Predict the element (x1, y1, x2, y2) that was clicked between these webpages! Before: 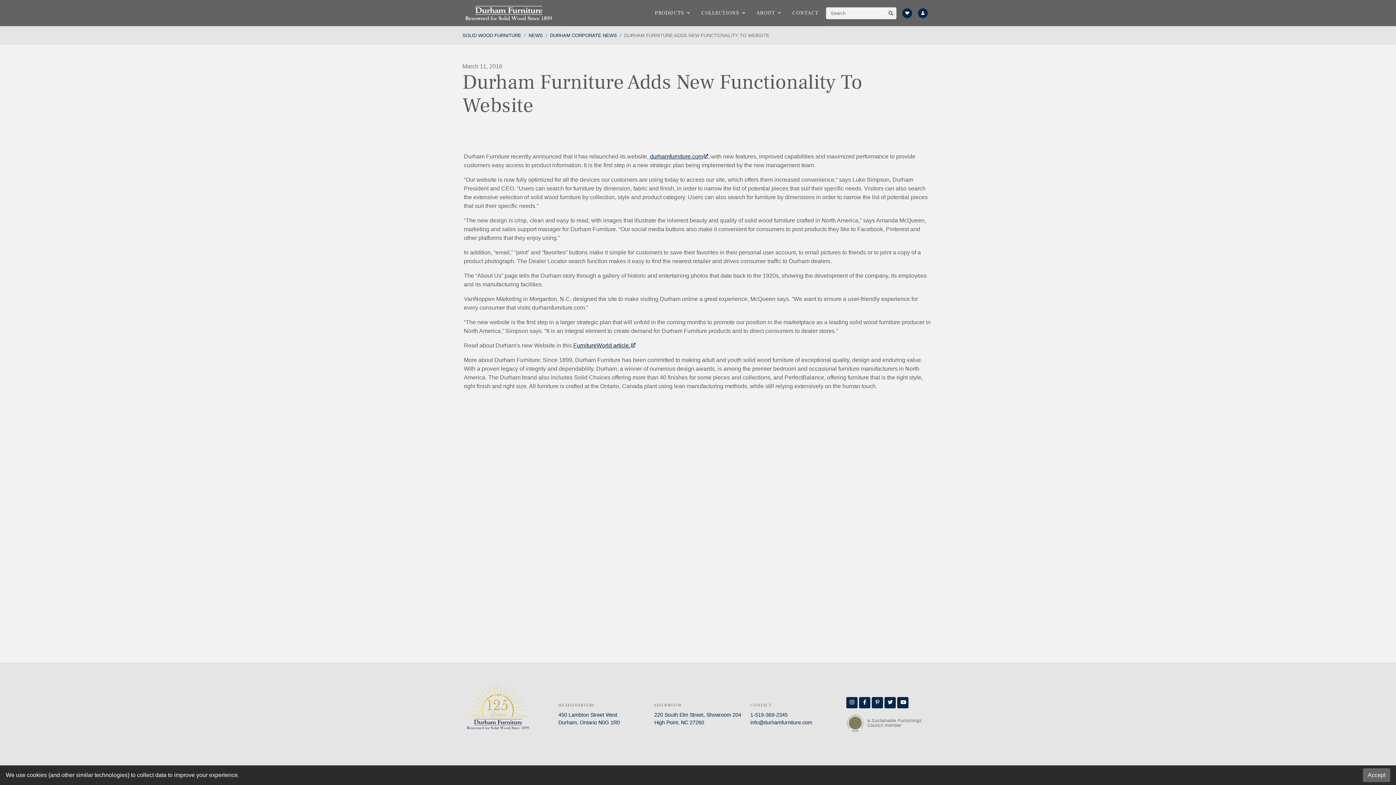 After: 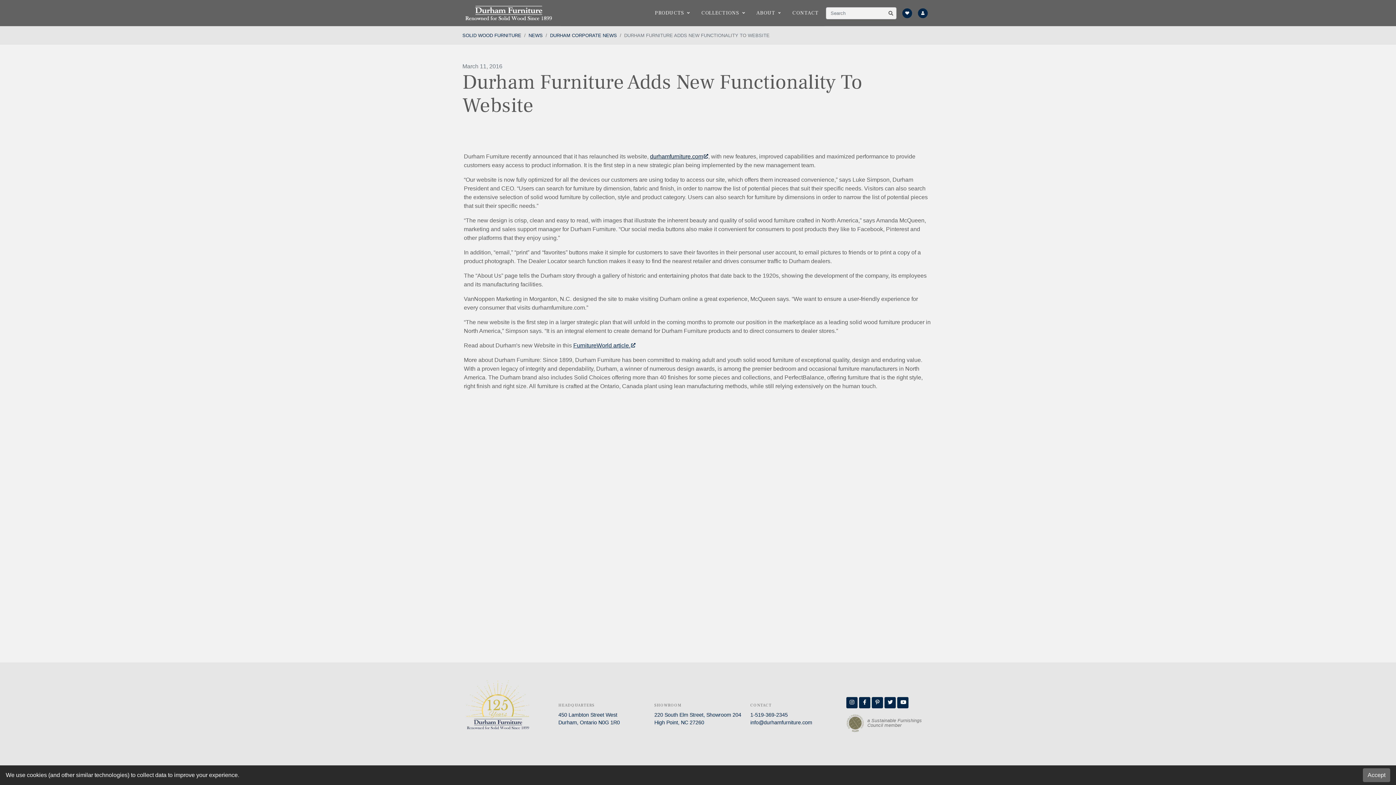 Action: bbox: (650, 153, 708, 159) label: durhamfurniture.com
(opens in new tab)